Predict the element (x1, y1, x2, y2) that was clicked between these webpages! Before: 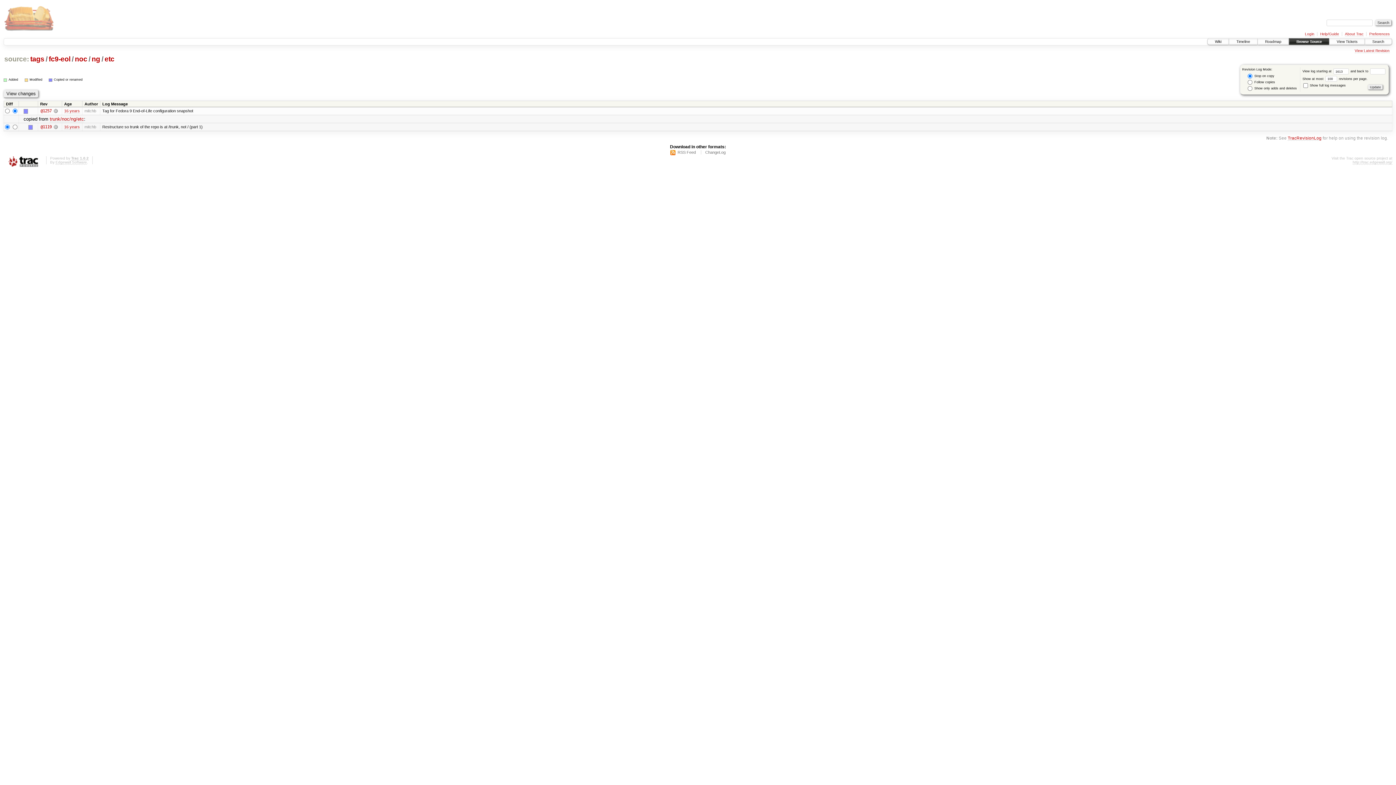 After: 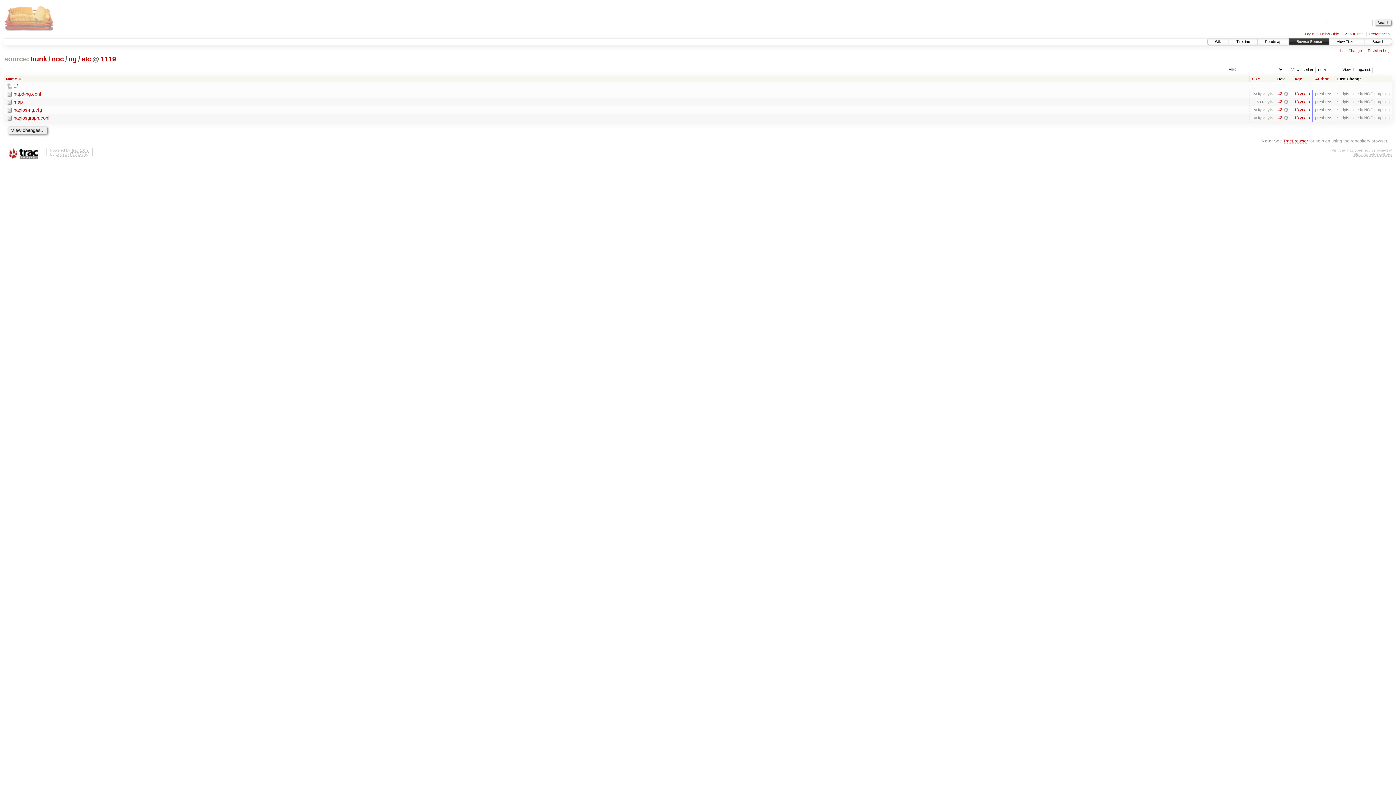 Action: label: trunk/noc/ng/etc bbox: (49, 116, 84, 122)